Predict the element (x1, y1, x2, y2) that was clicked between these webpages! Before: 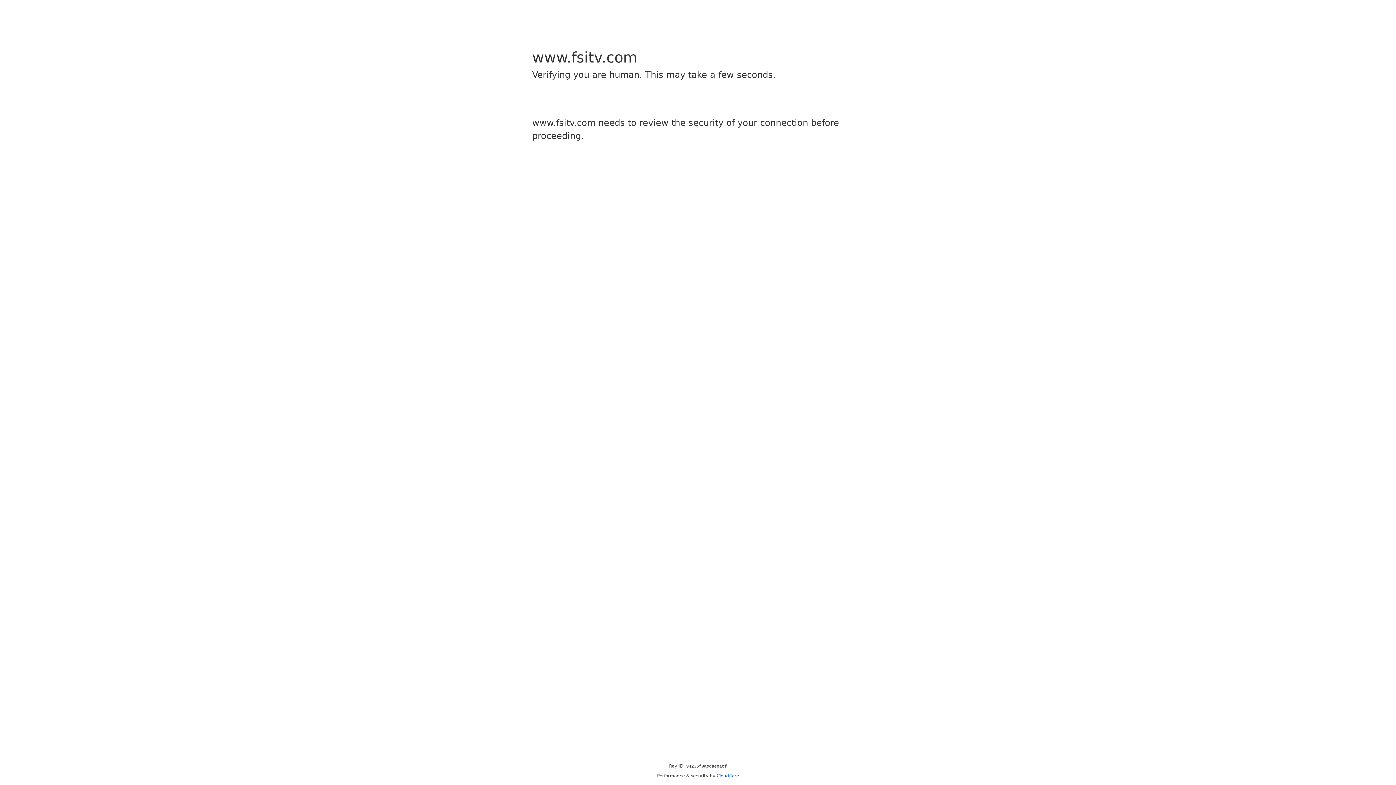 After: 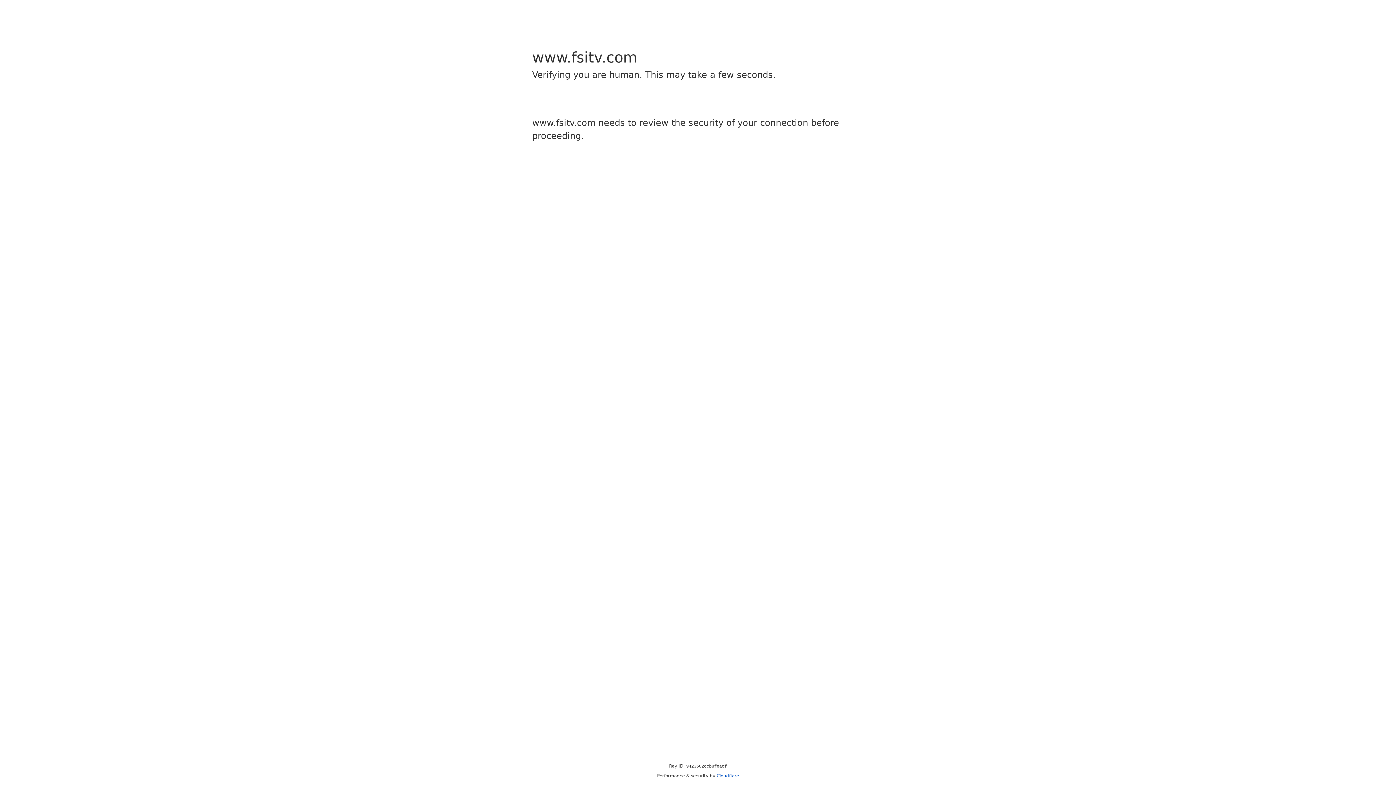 Action: label: Cloudflare bbox: (716, 773, 739, 778)